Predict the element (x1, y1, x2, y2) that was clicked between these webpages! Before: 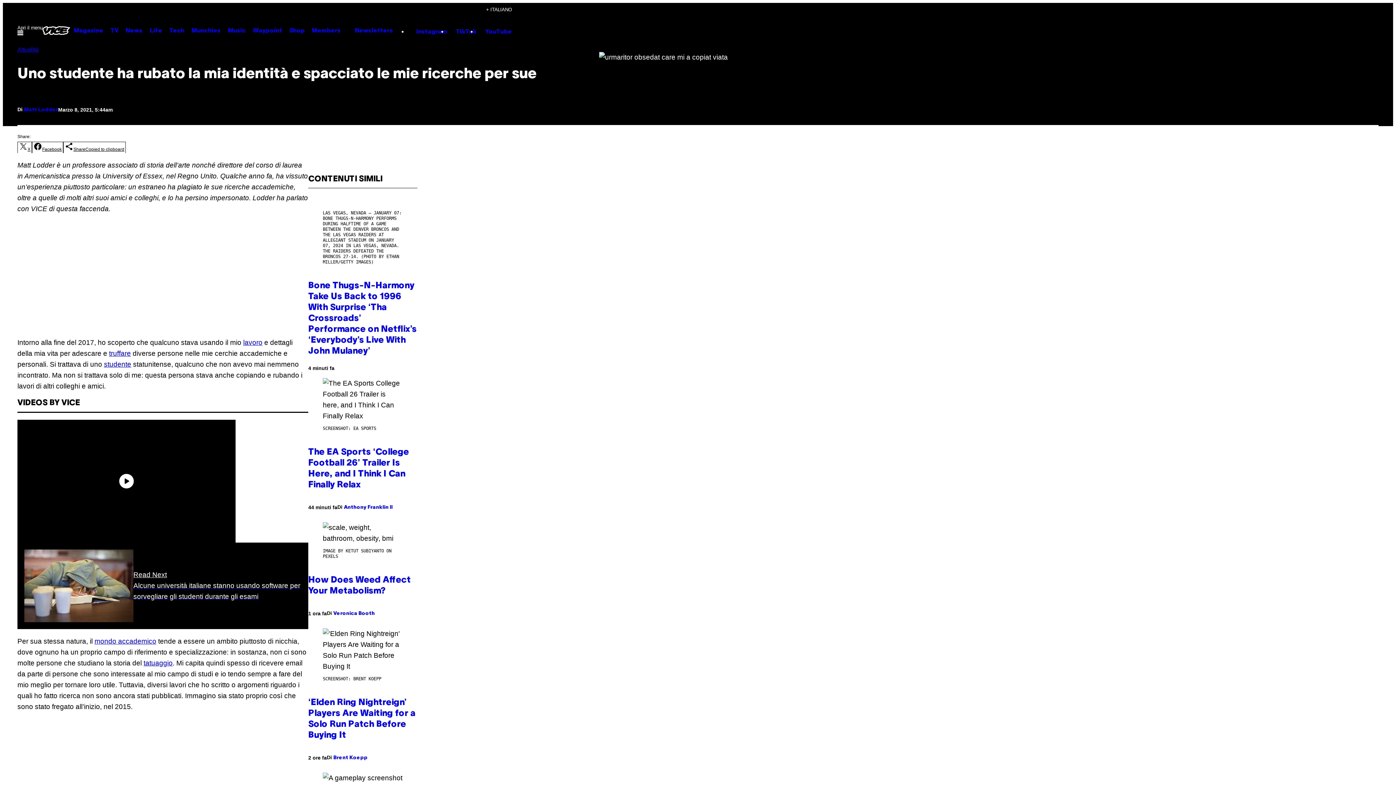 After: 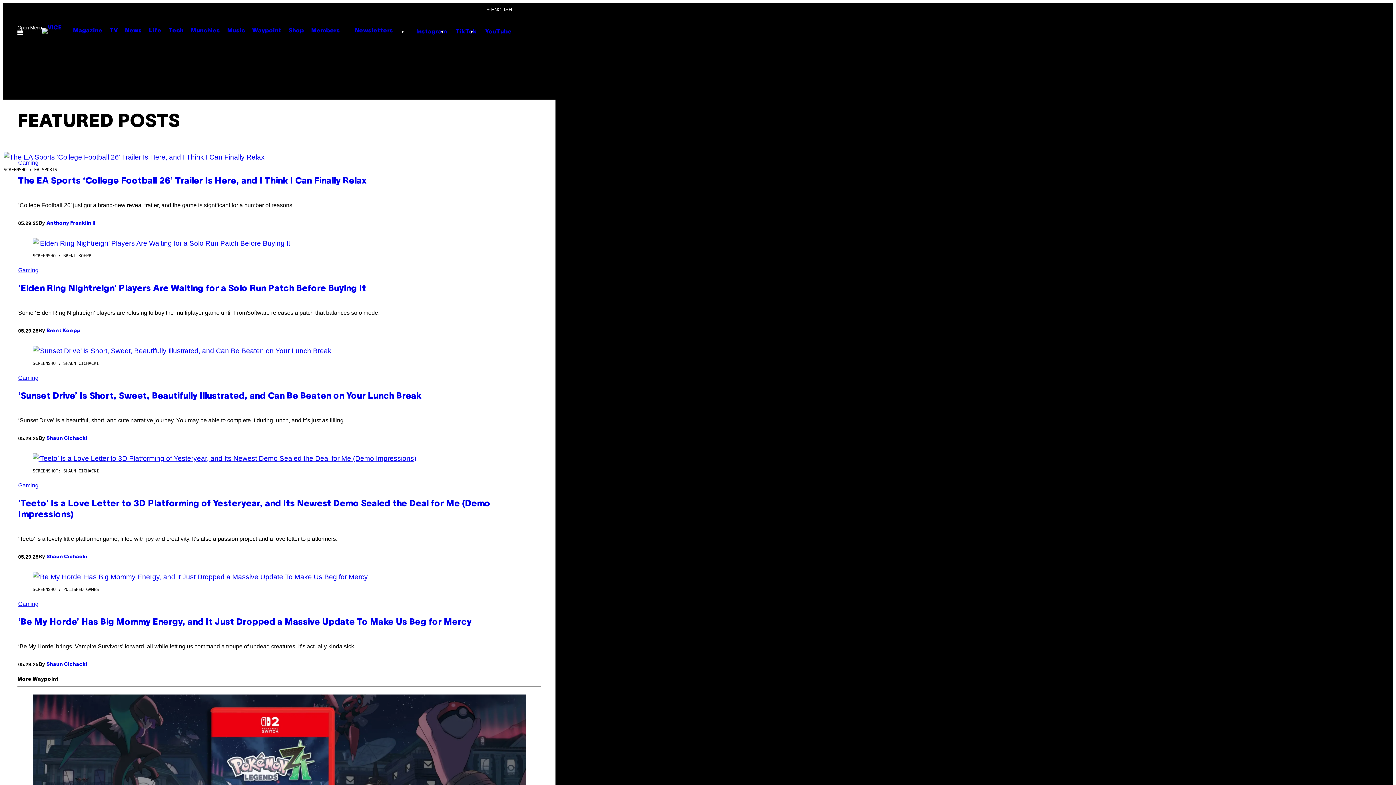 Action: bbox: (249, 24, 285, 36) label: Waypoint